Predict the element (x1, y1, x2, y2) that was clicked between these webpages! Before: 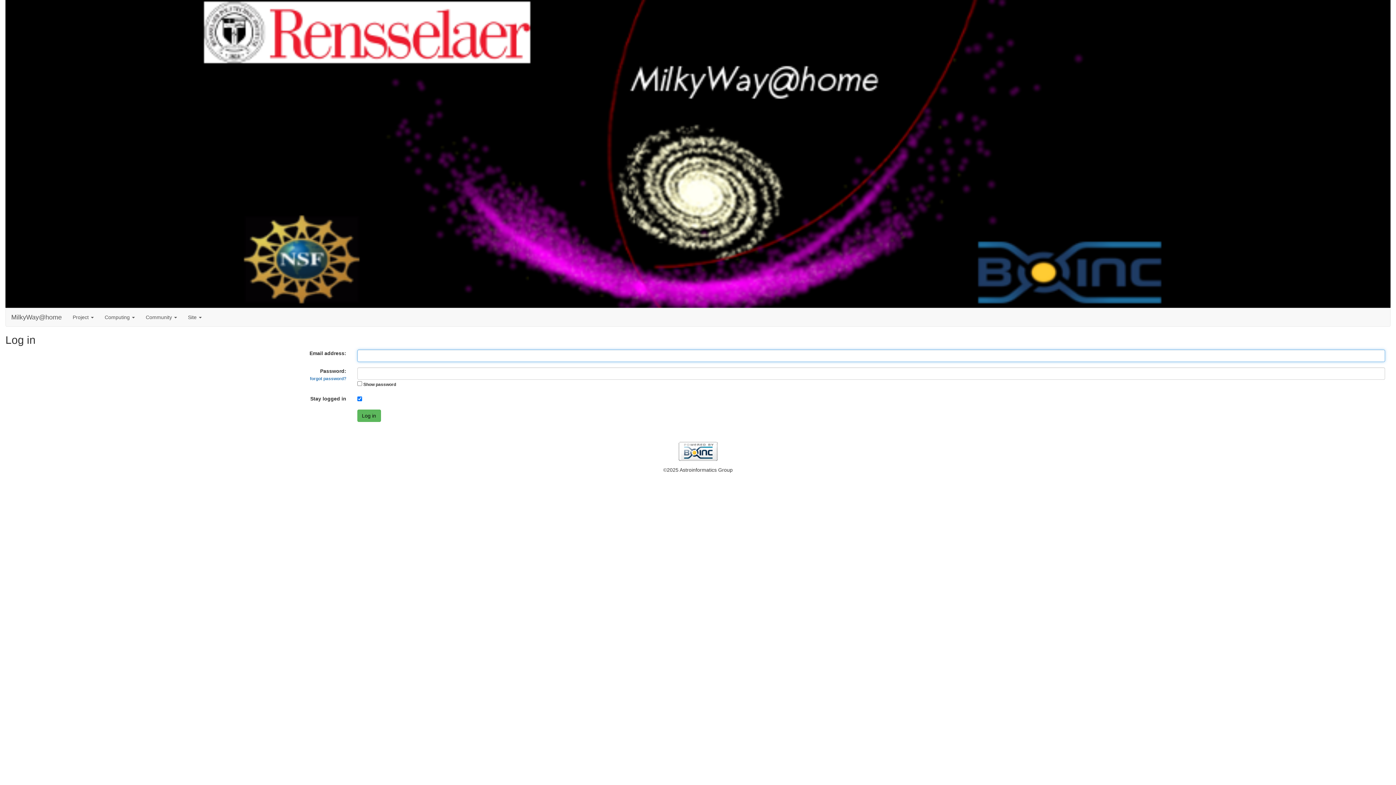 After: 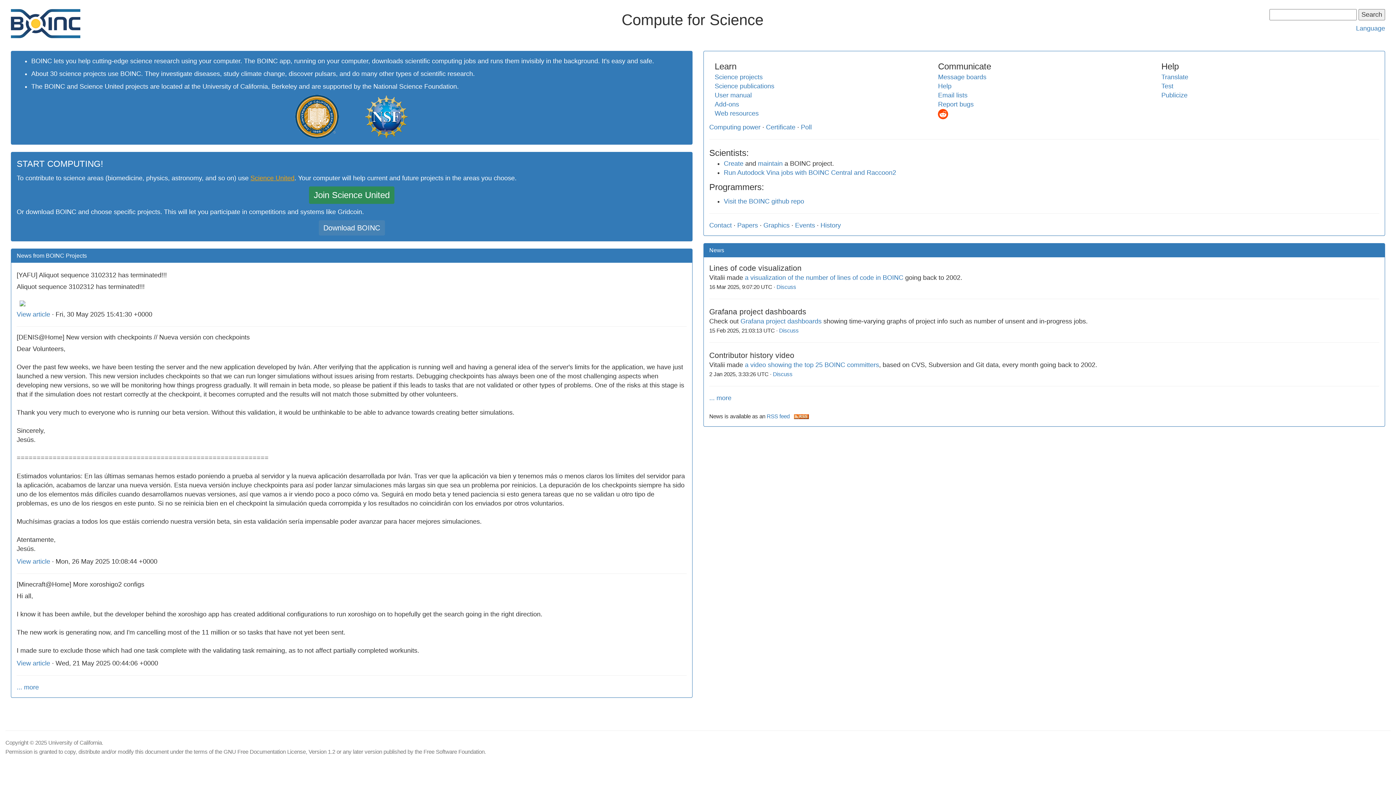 Action: bbox: (5, 442, 1390, 460)